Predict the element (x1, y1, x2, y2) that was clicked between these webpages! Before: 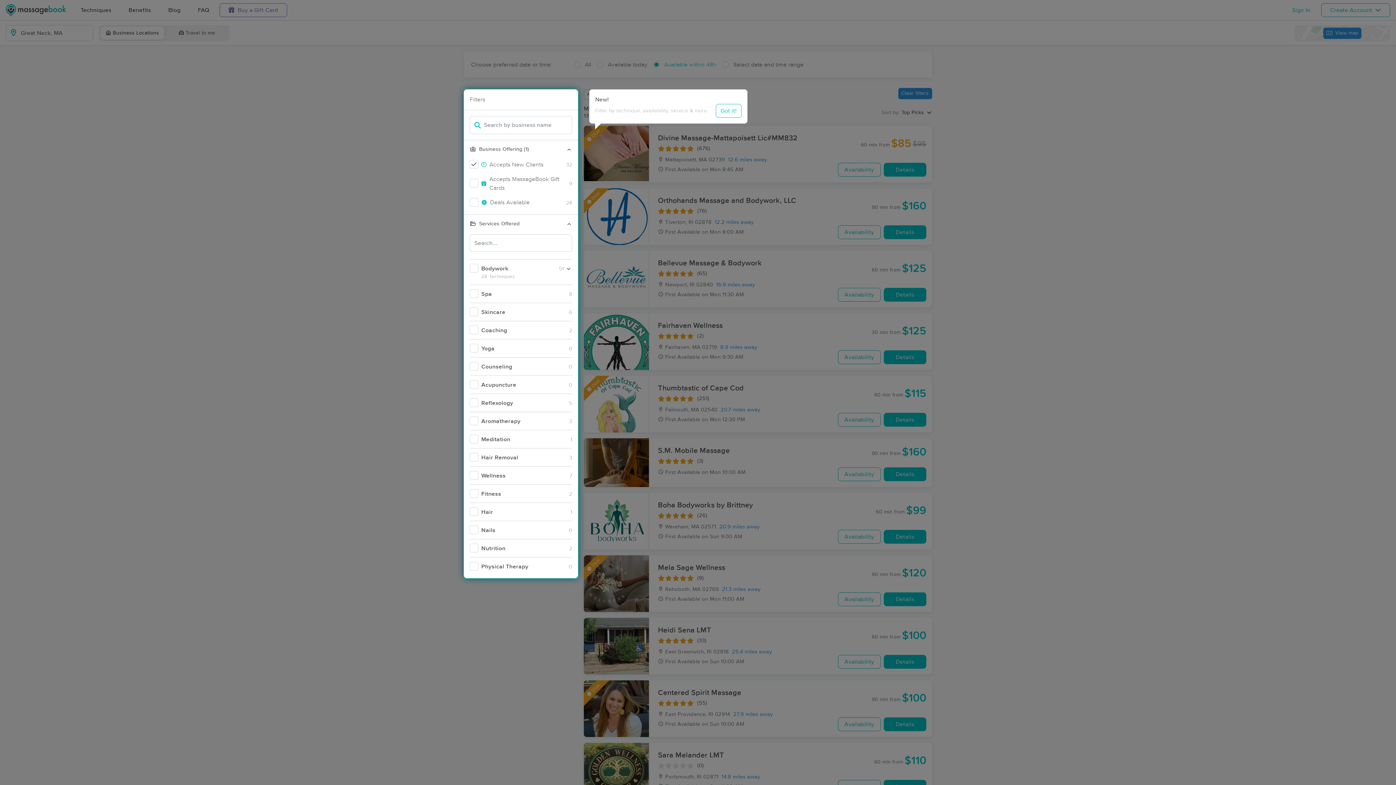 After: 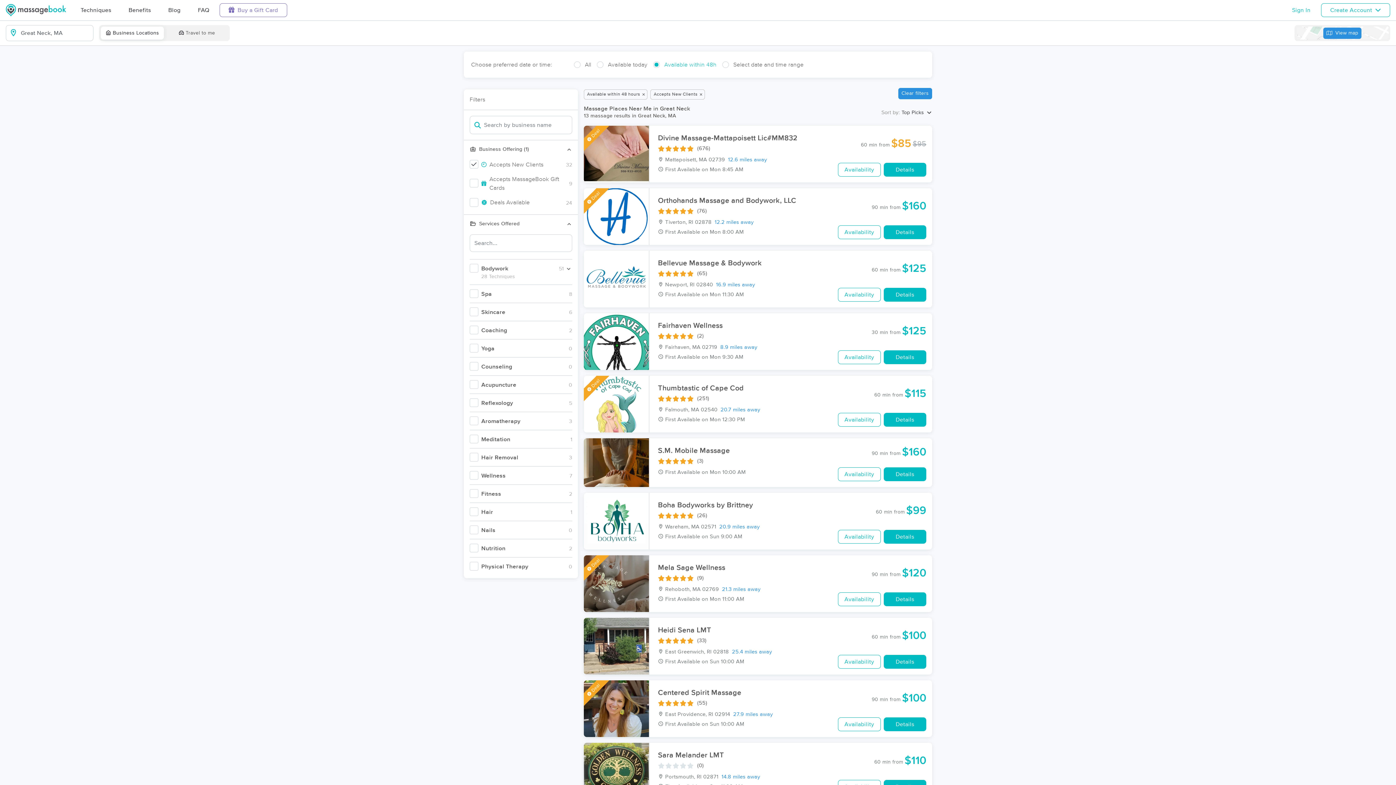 Action: bbox: (716, 104, 741, 117) label: Got it!